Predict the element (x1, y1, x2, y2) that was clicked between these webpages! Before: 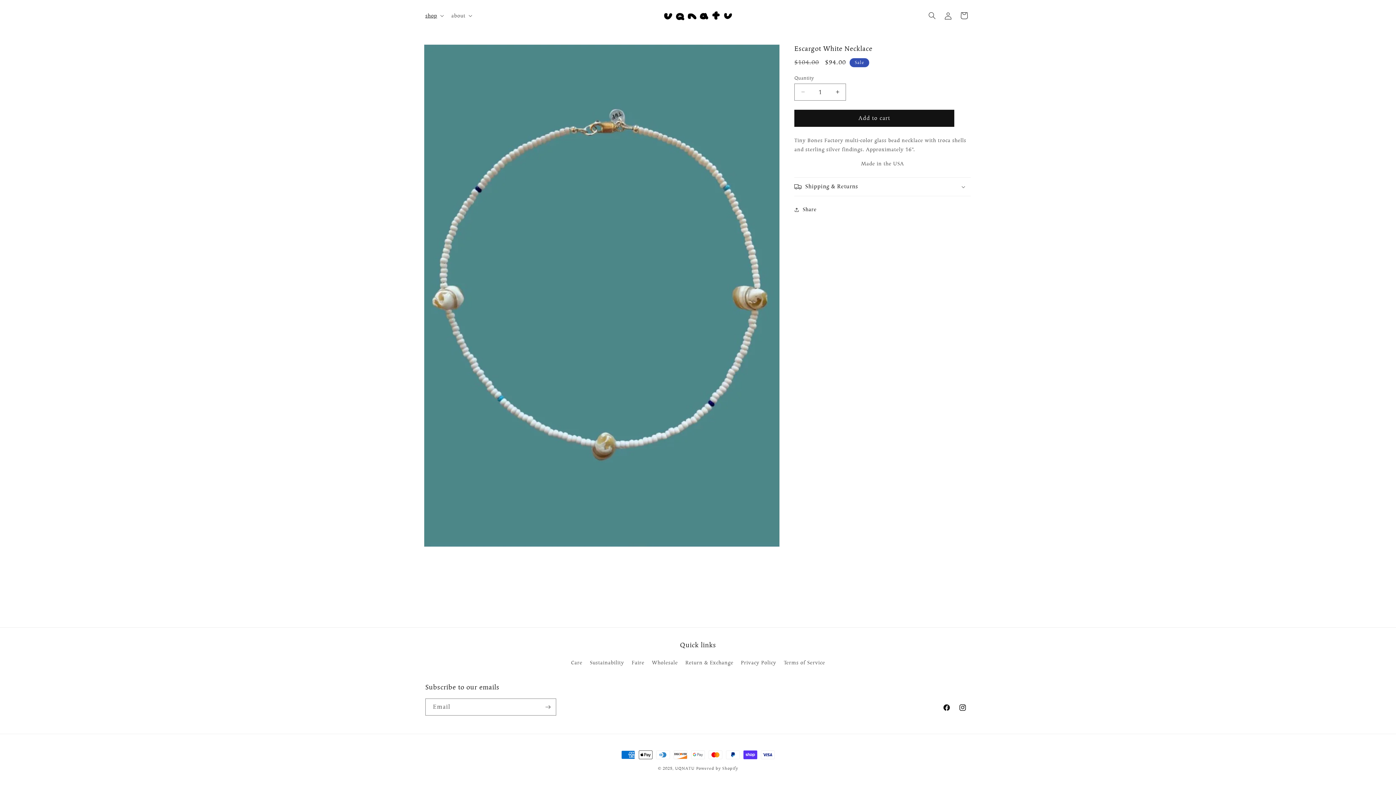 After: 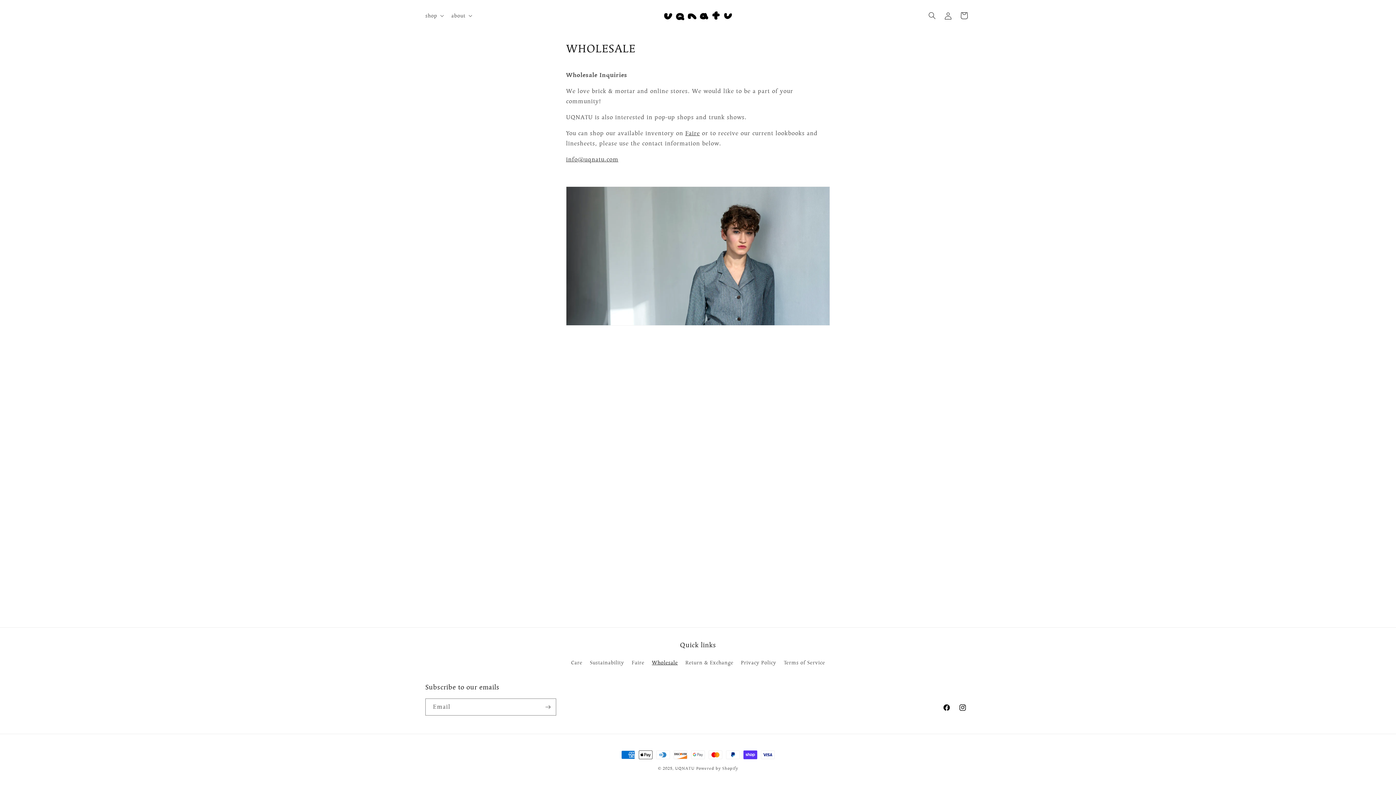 Action: label: Wholesale bbox: (652, 656, 678, 669)